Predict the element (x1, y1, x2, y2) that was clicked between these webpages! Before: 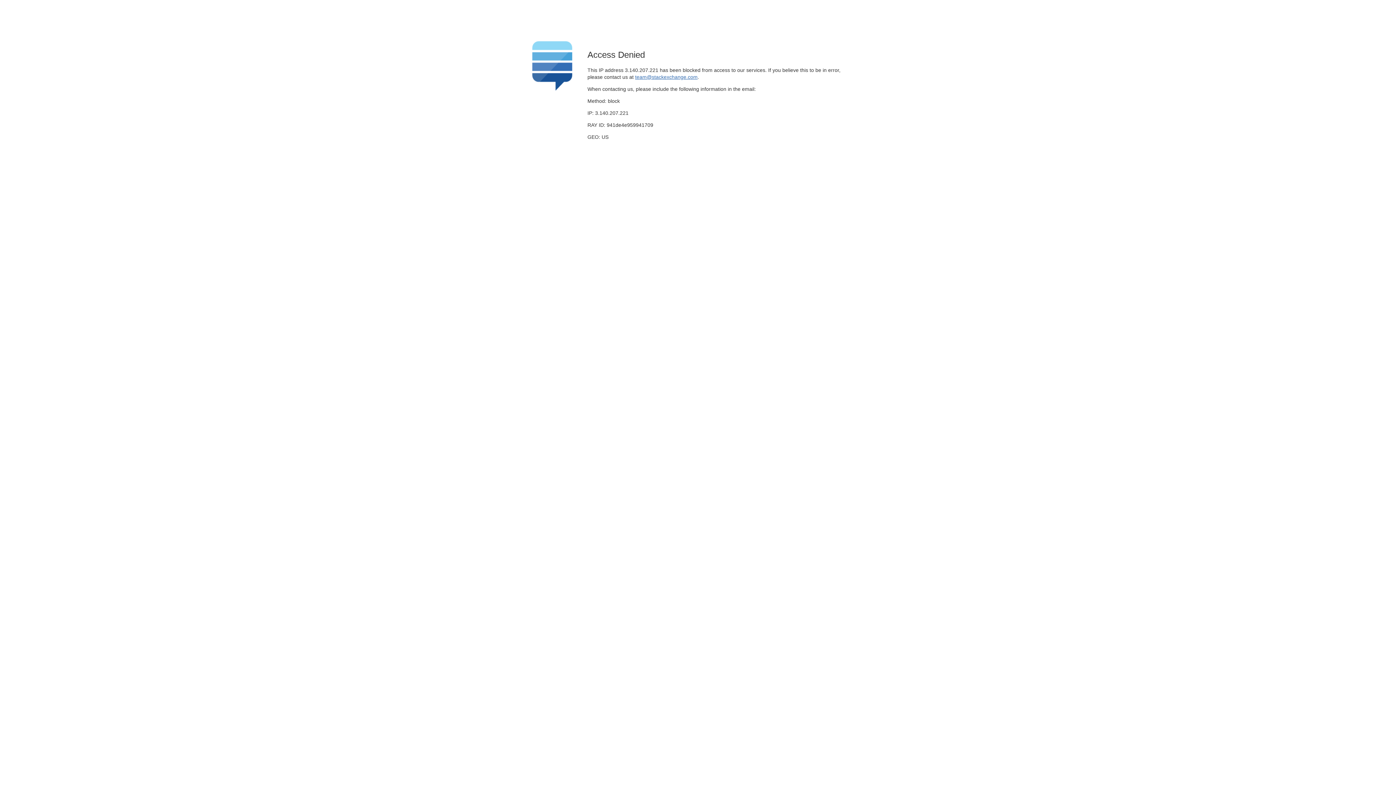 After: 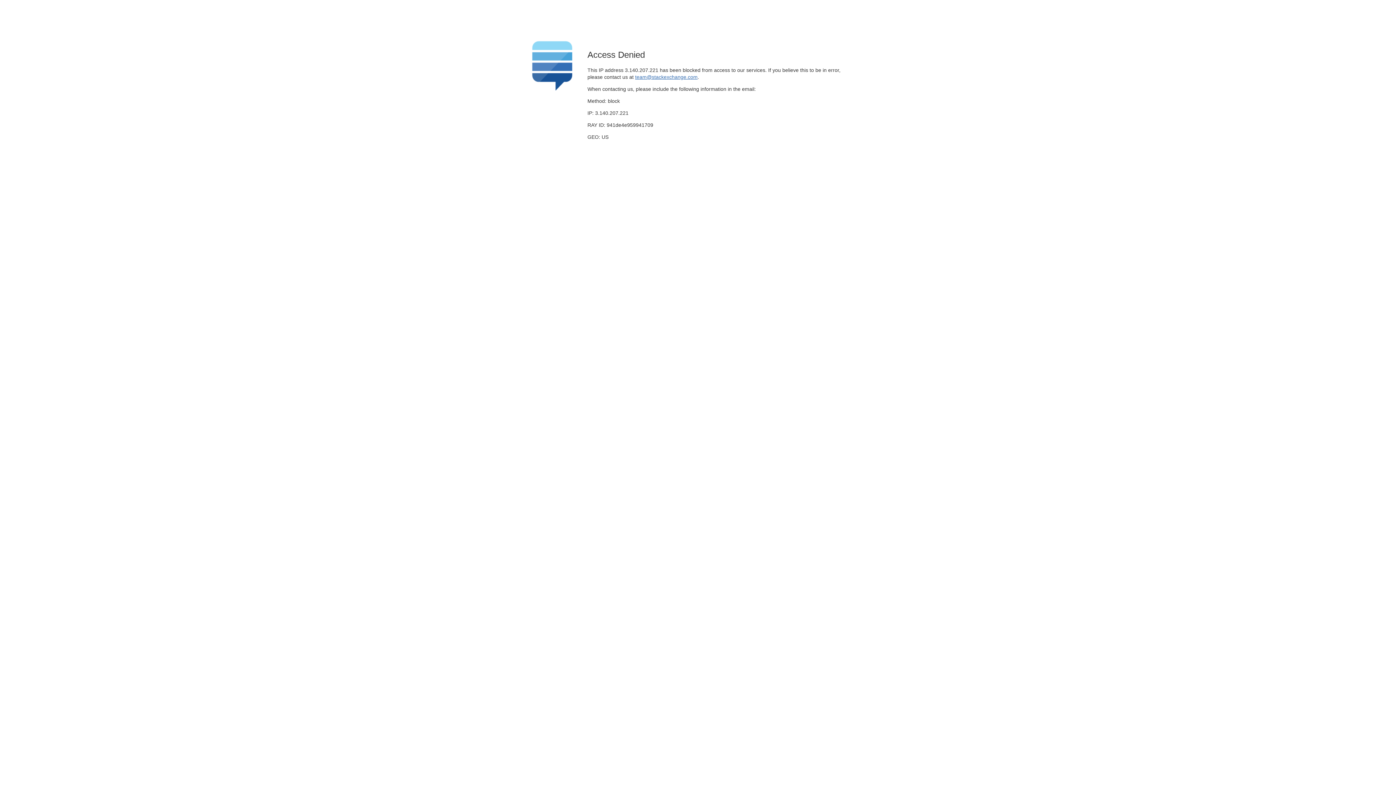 Action: label: team@stackexchange.com bbox: (635, 74, 697, 79)